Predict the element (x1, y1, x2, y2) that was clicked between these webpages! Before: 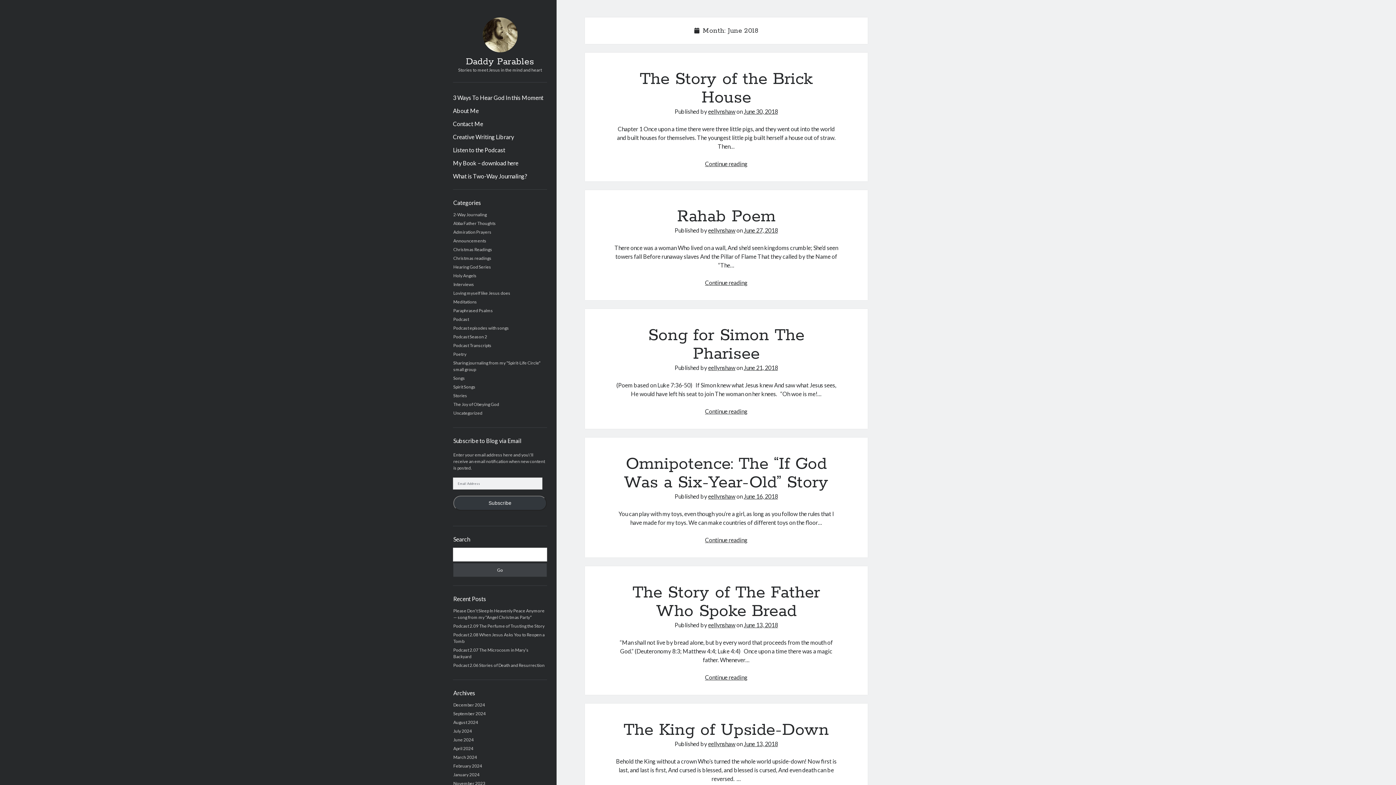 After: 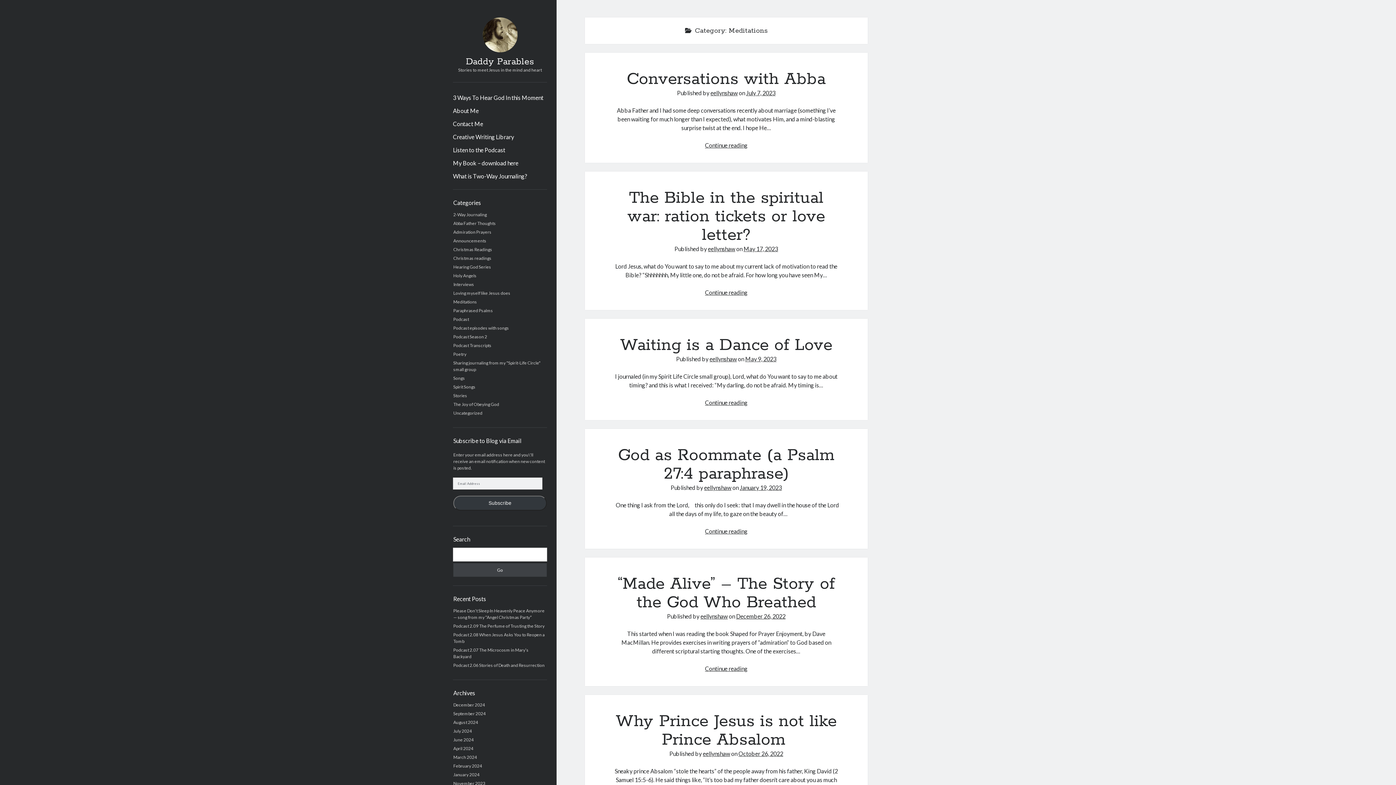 Action: label: Meditations bbox: (453, 299, 477, 304)